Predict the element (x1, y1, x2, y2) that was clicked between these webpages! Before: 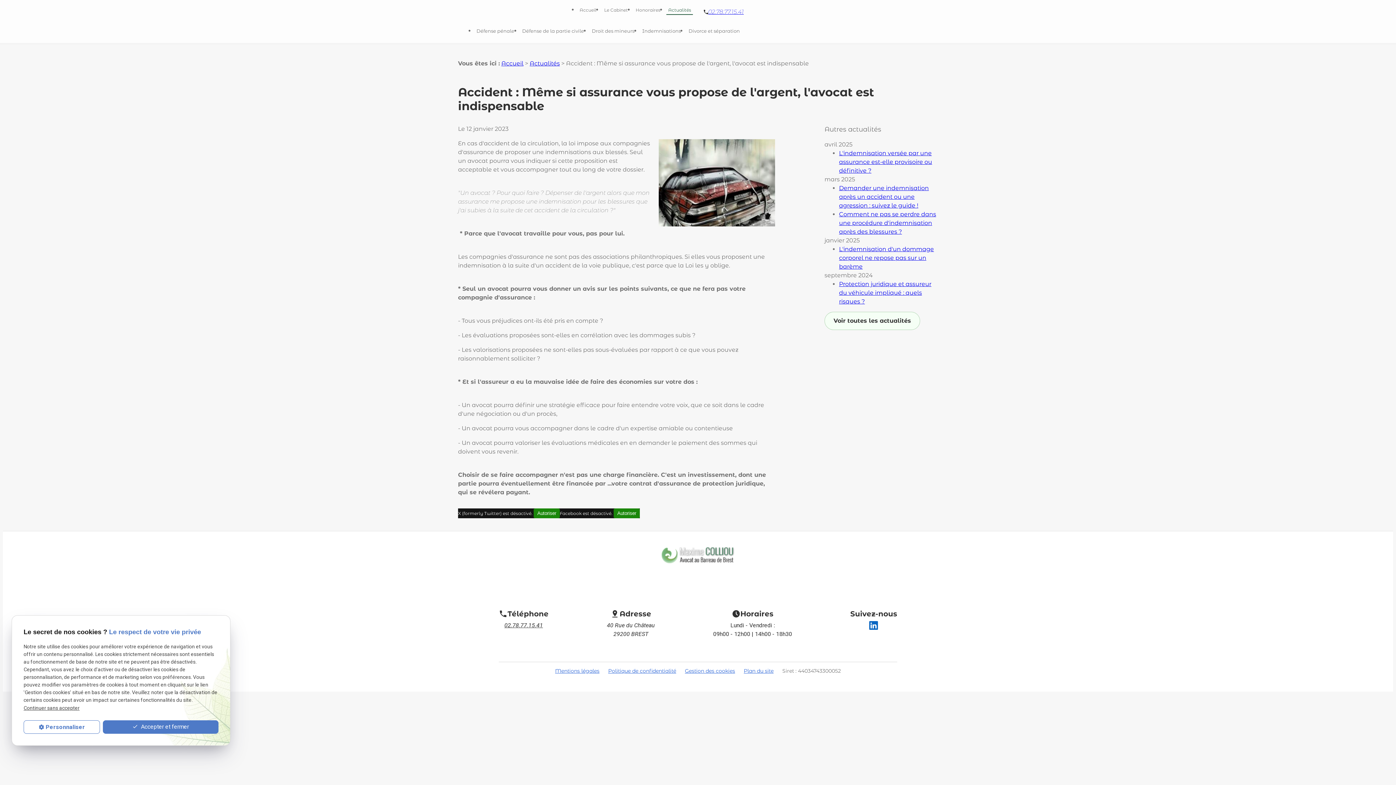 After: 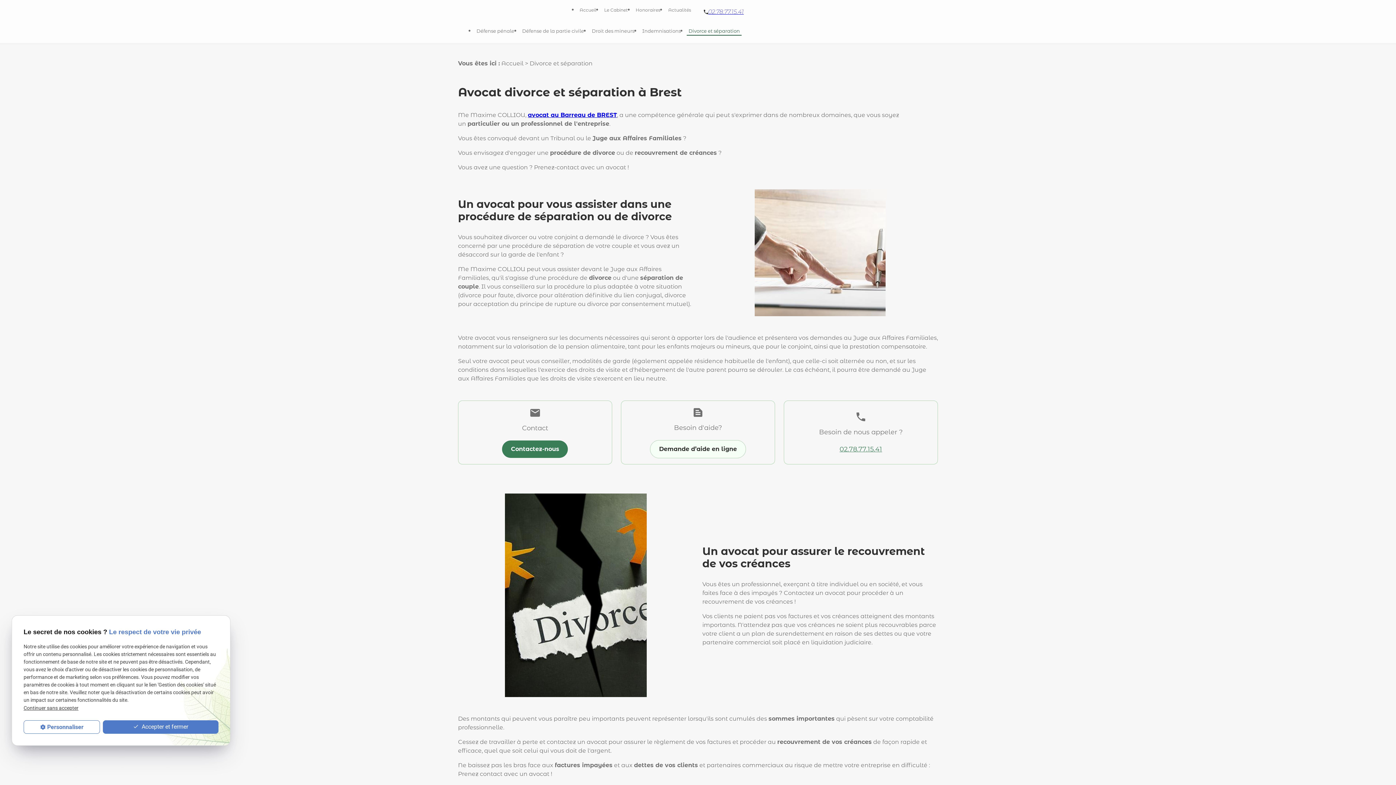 Action: label: Divorce et séparation bbox: (687, 22, 741, 35)